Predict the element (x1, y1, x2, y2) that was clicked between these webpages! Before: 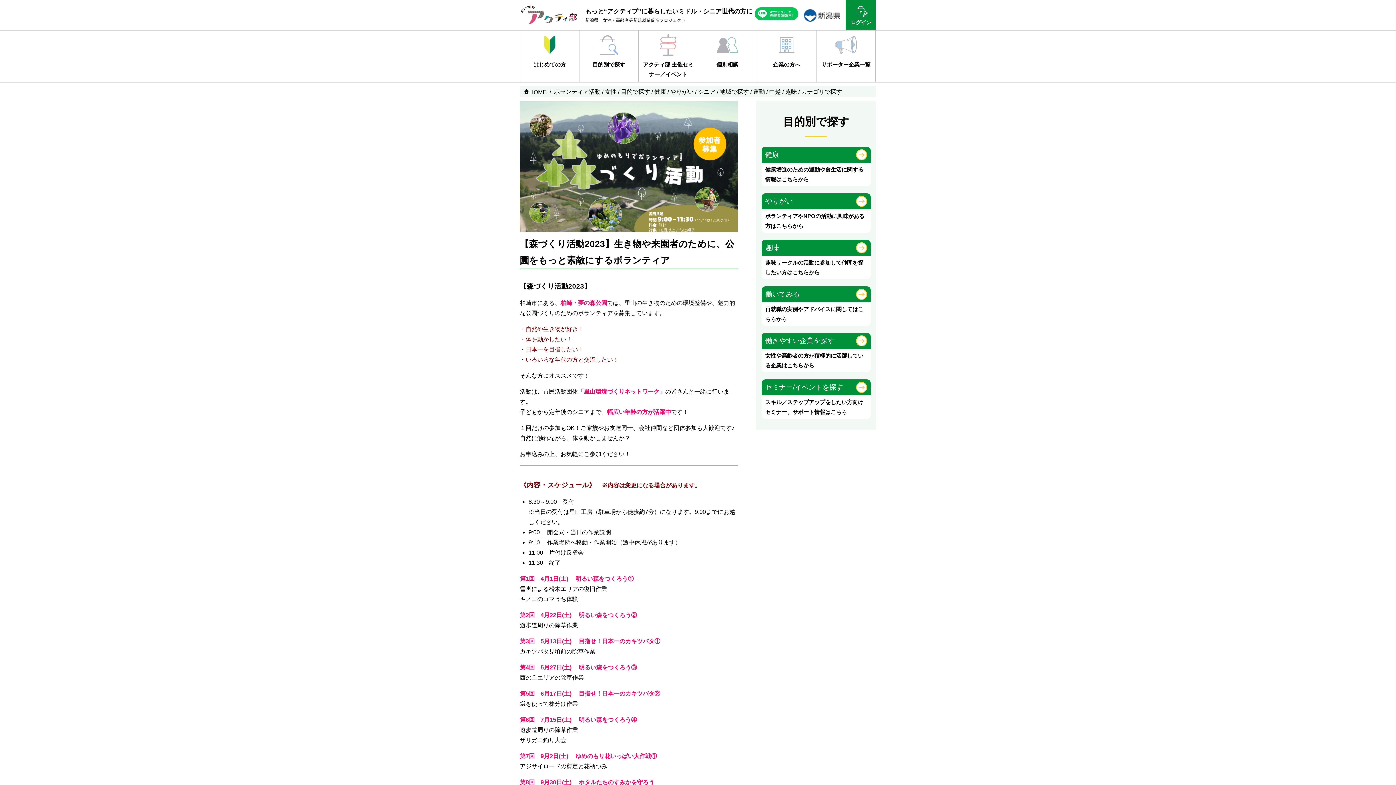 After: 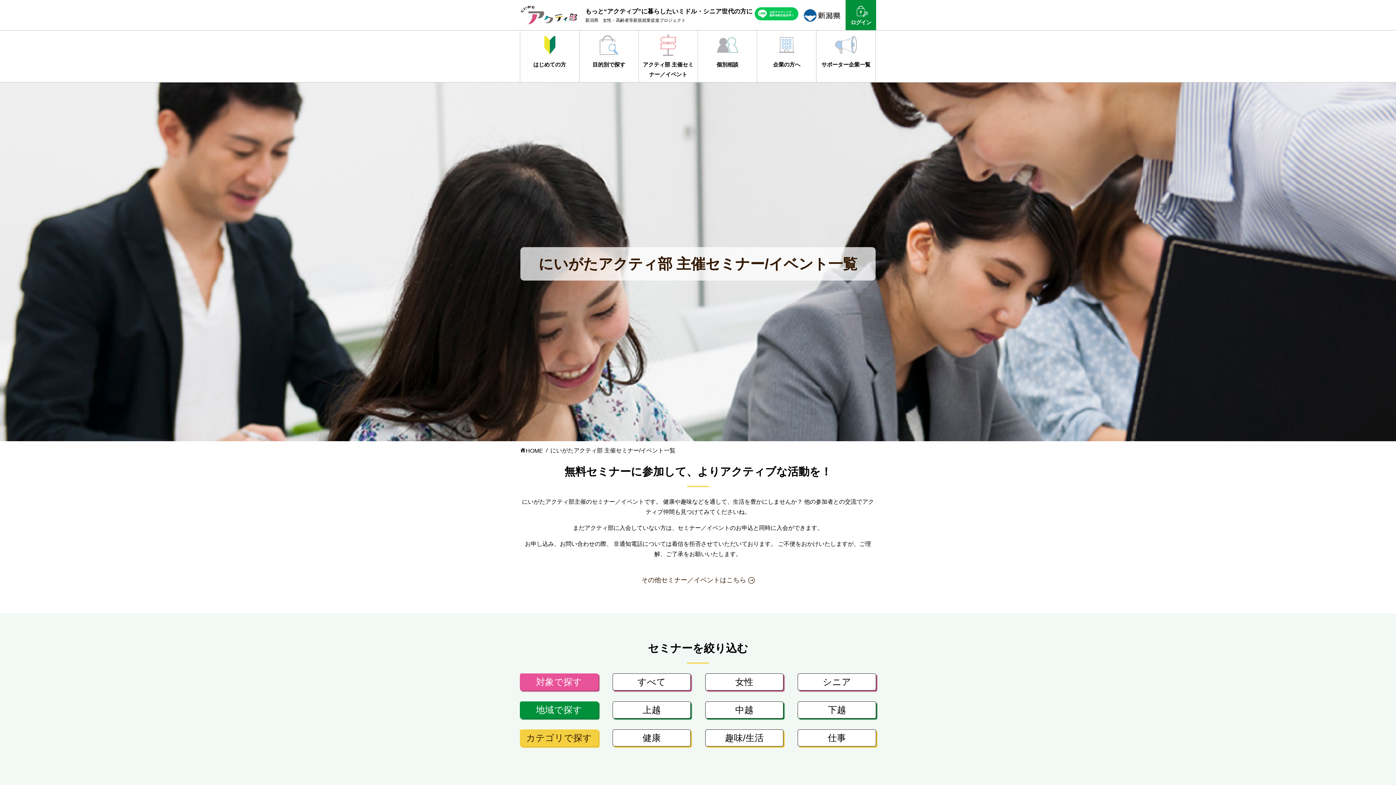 Action: label: 
アクティ部 主催セミナー／イベント bbox: (638, 30, 697, 82)